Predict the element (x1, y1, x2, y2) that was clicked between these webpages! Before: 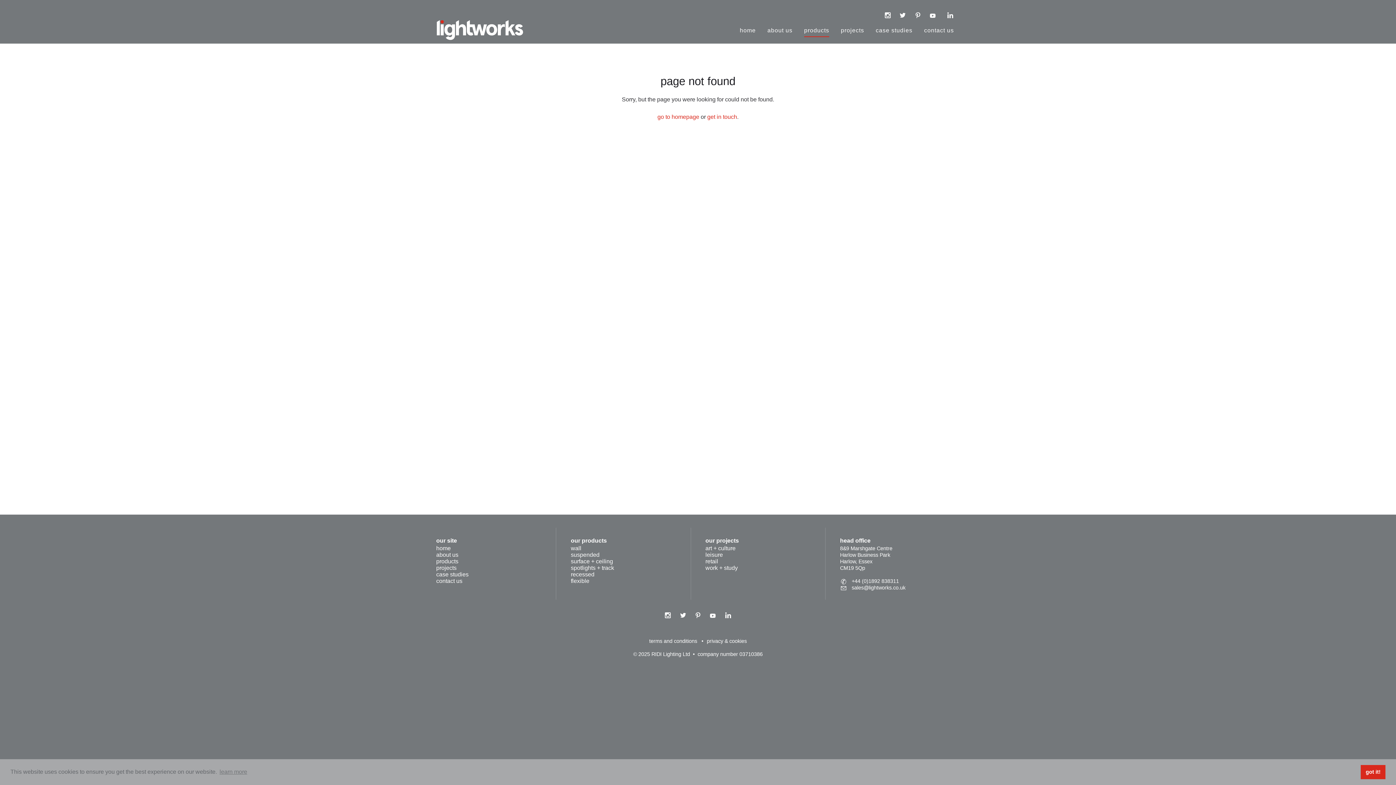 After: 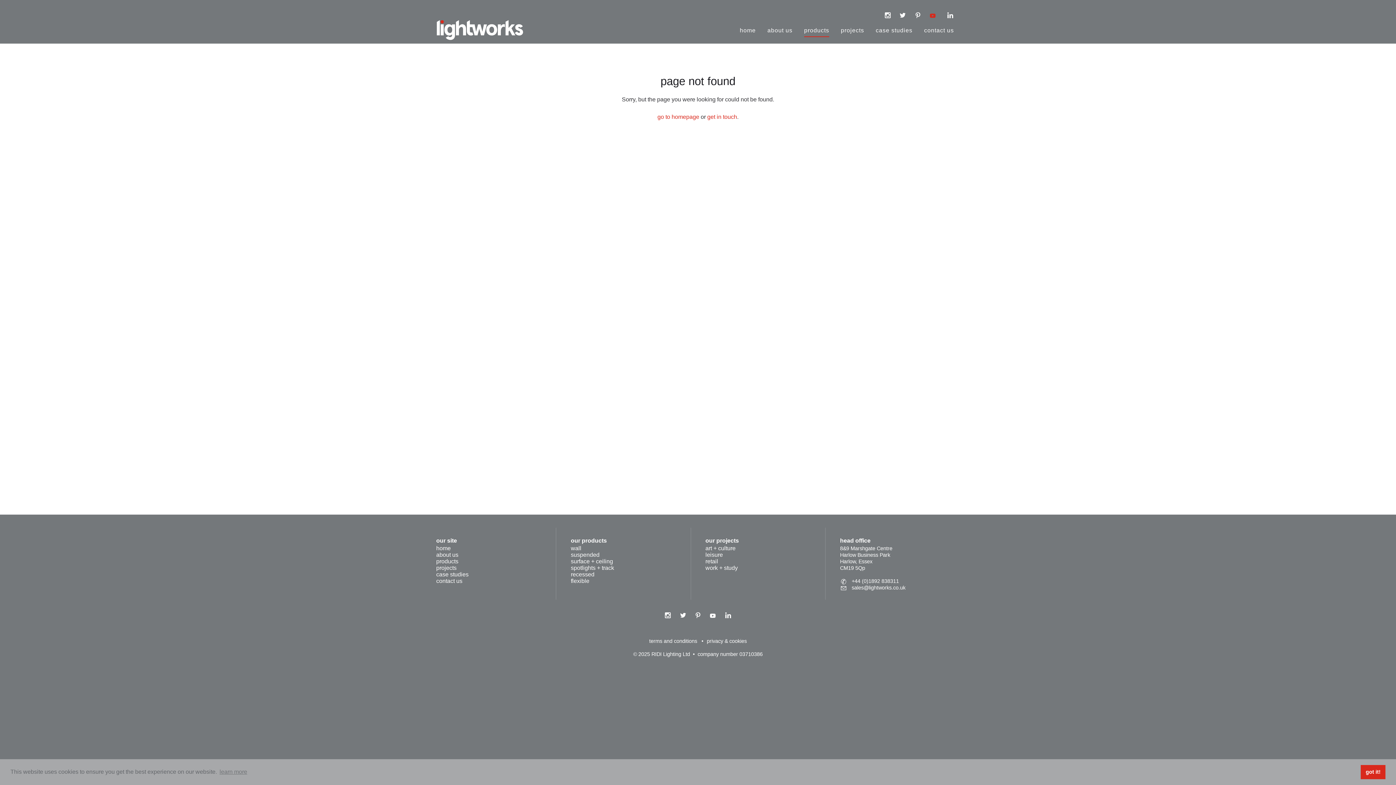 Action: bbox: (926, 8, 939, 23)